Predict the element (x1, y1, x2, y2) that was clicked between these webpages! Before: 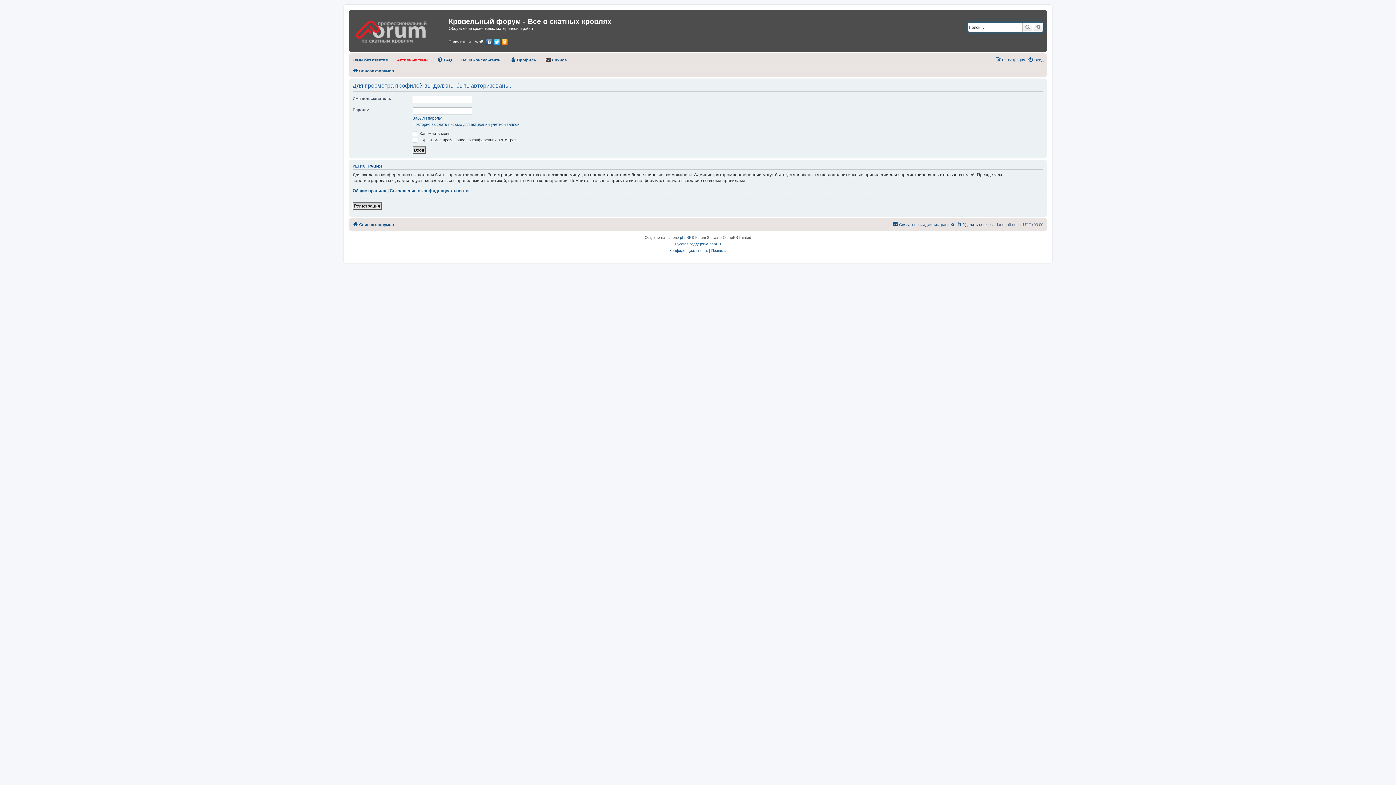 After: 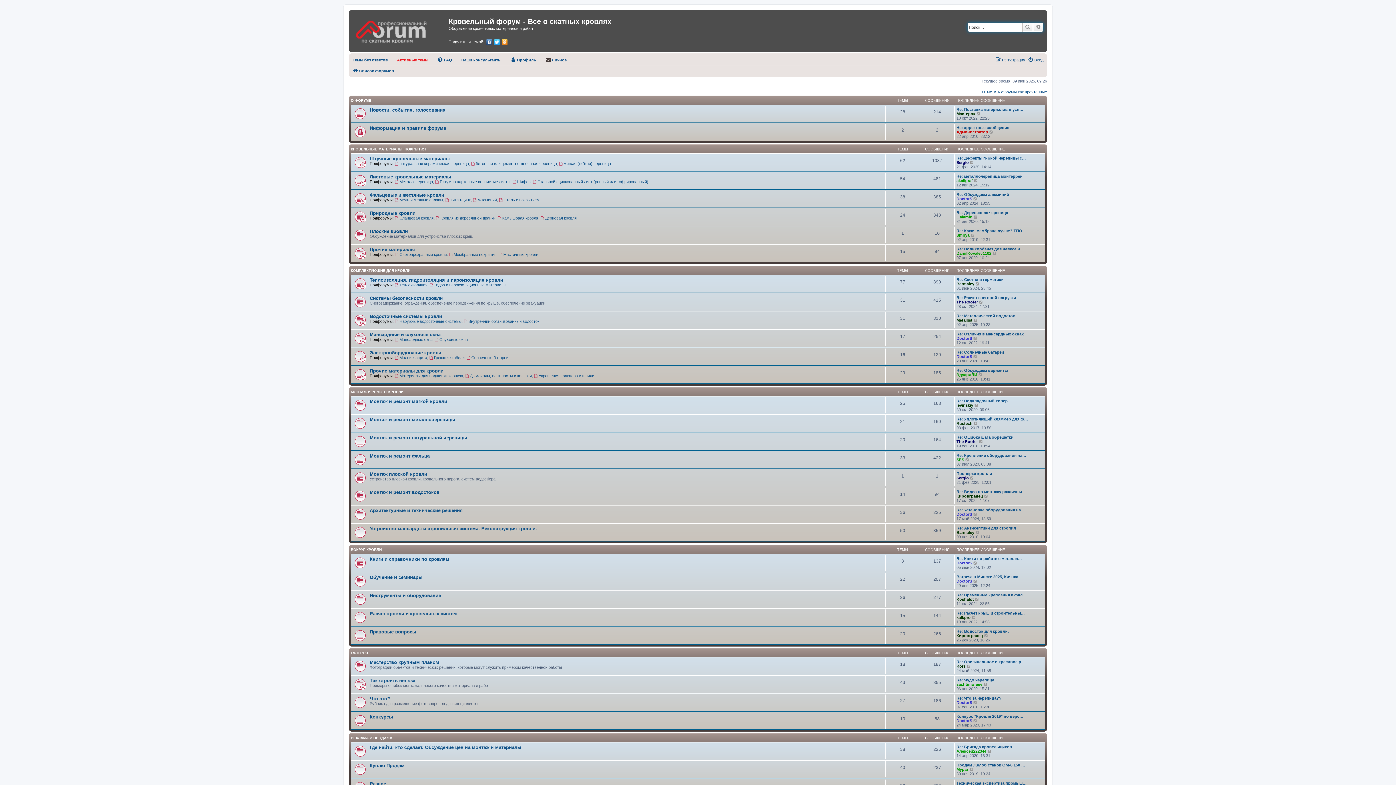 Action: bbox: (350, 12, 448, 46)